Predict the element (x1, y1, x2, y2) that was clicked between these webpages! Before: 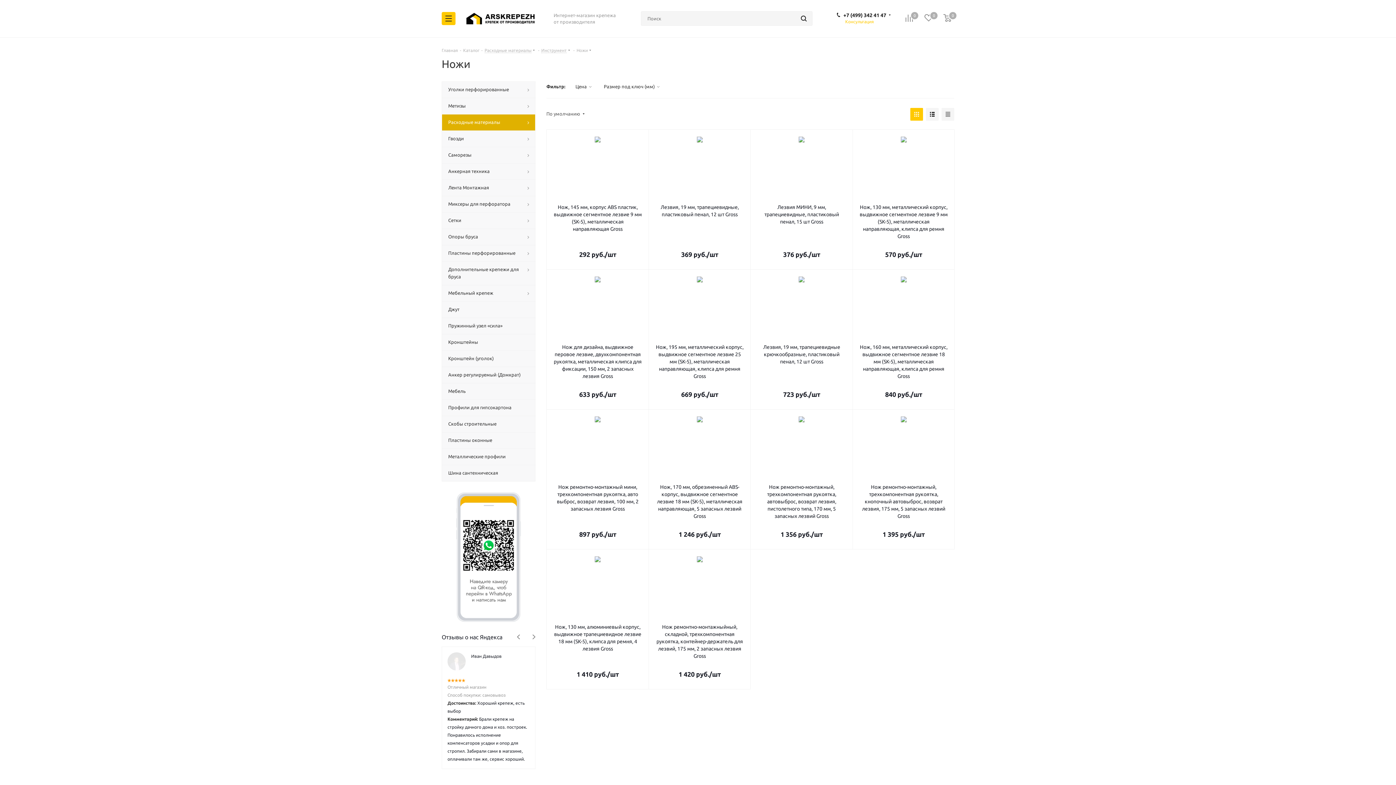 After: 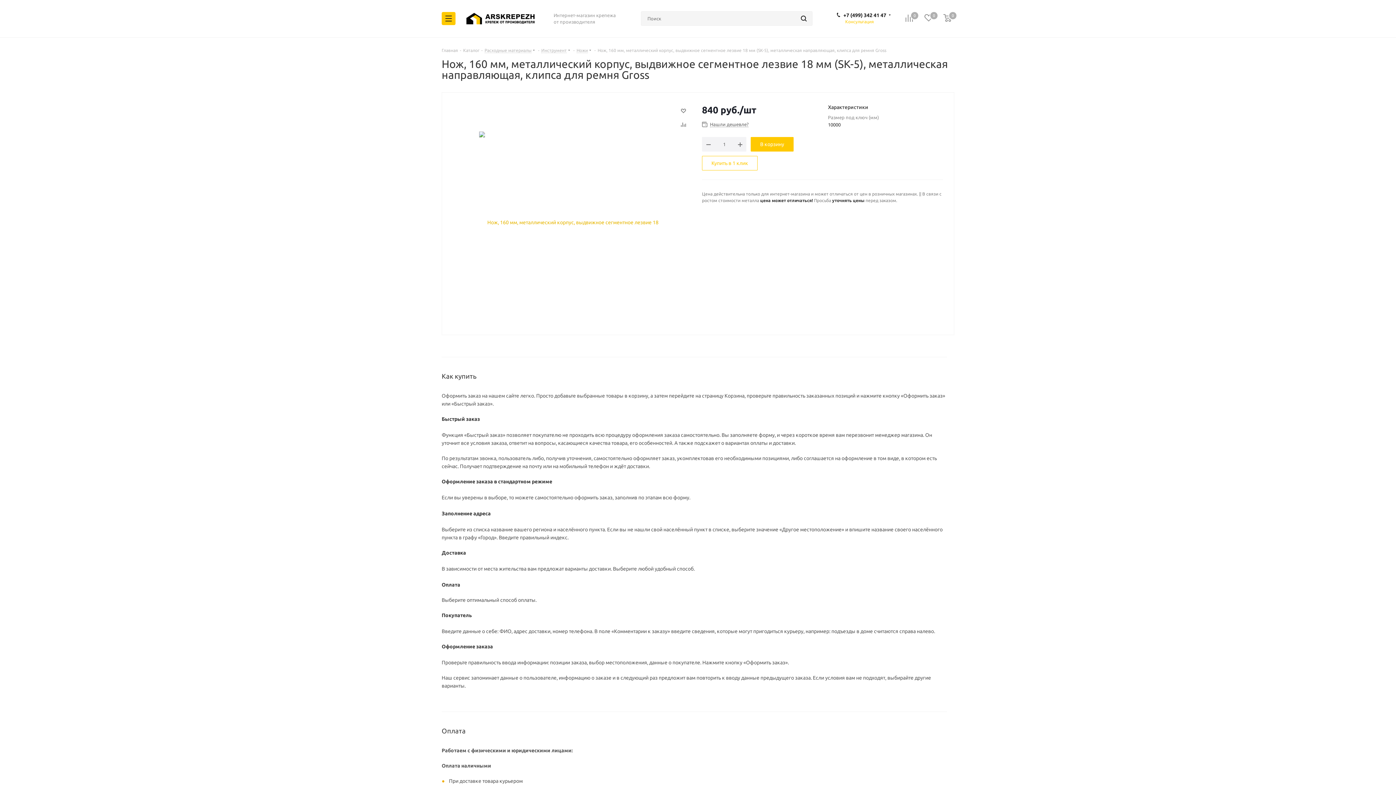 Action: bbox: (859, 276, 948, 338)